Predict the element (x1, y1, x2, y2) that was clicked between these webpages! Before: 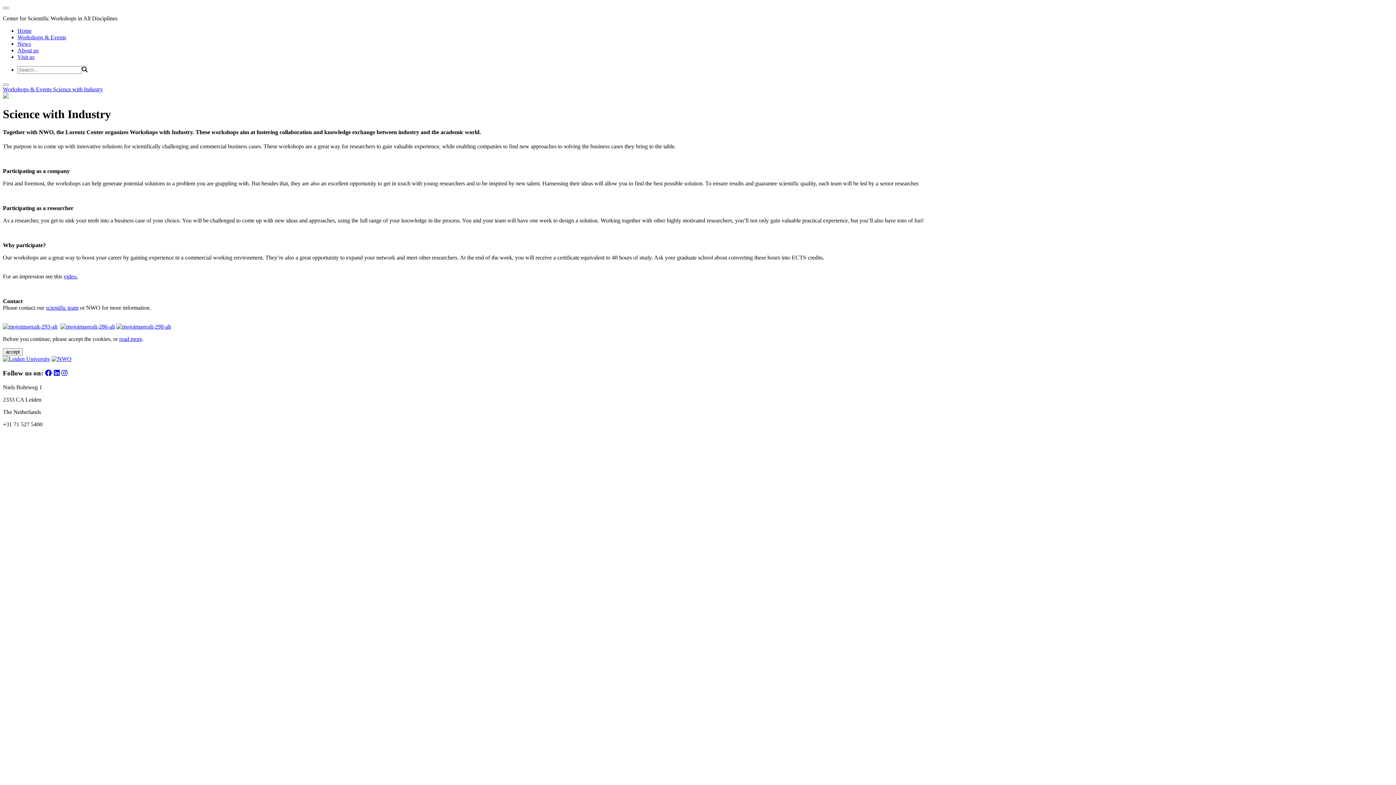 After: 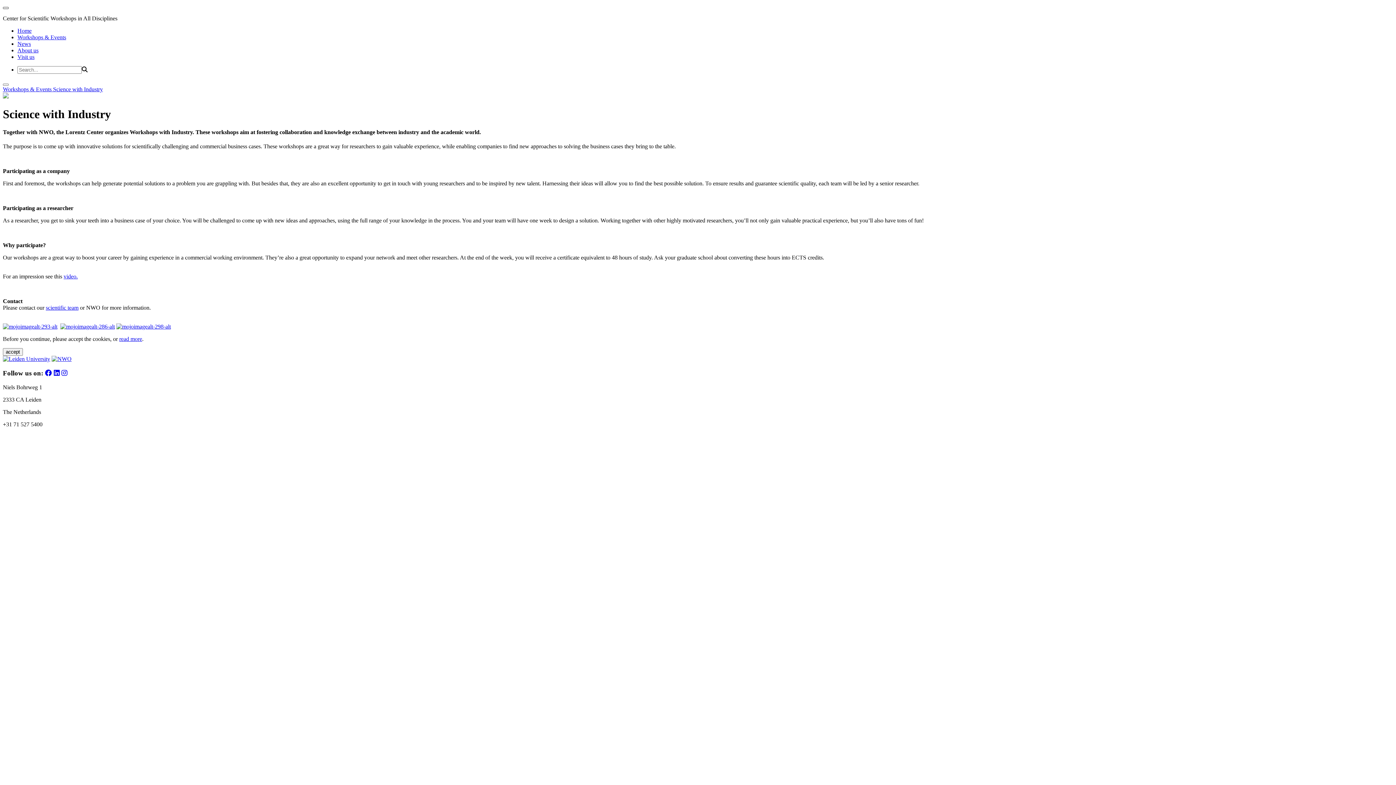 Action: bbox: (2, 6, 8, 9)